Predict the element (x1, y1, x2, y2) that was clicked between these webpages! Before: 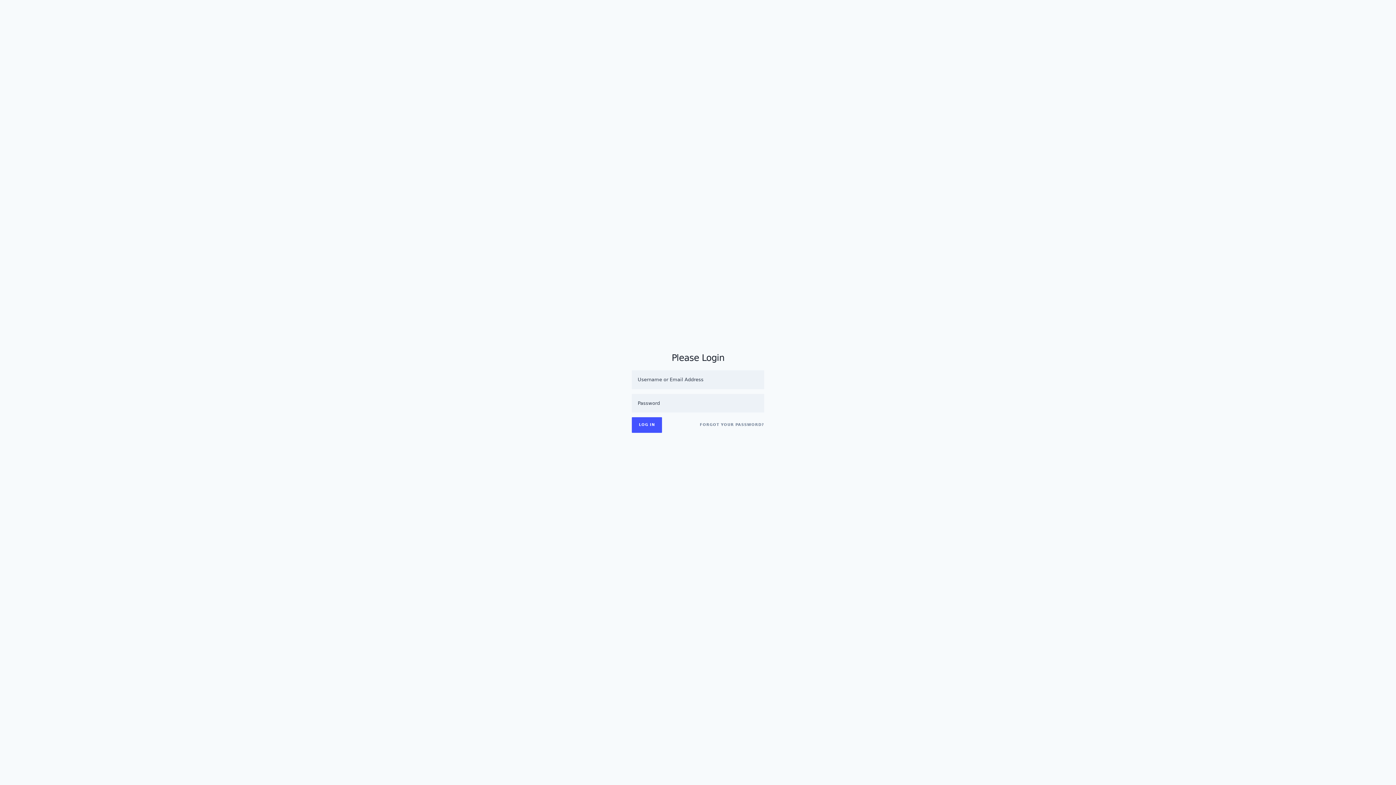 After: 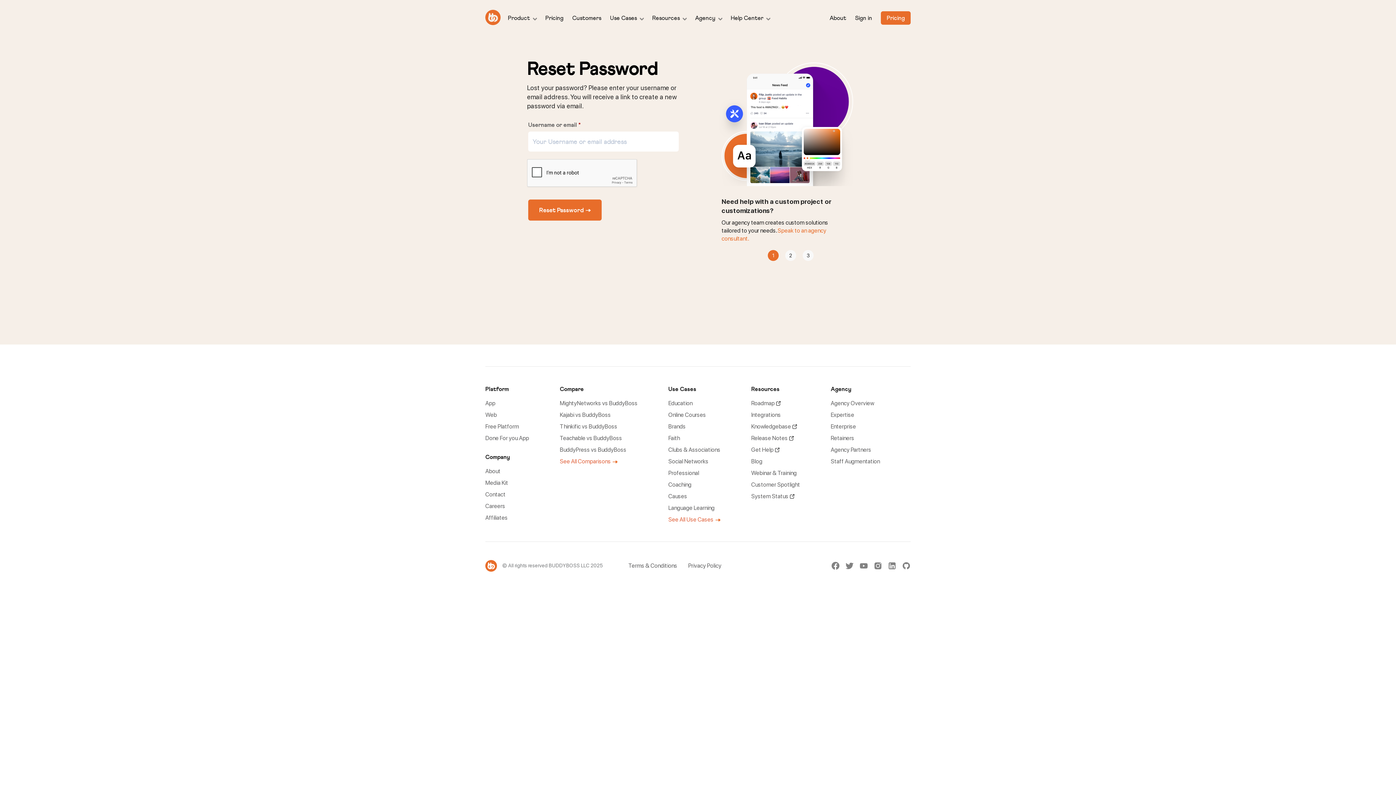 Action: label: FORGOT YOUR PASSWORD? bbox: (700, 417, 764, 432)